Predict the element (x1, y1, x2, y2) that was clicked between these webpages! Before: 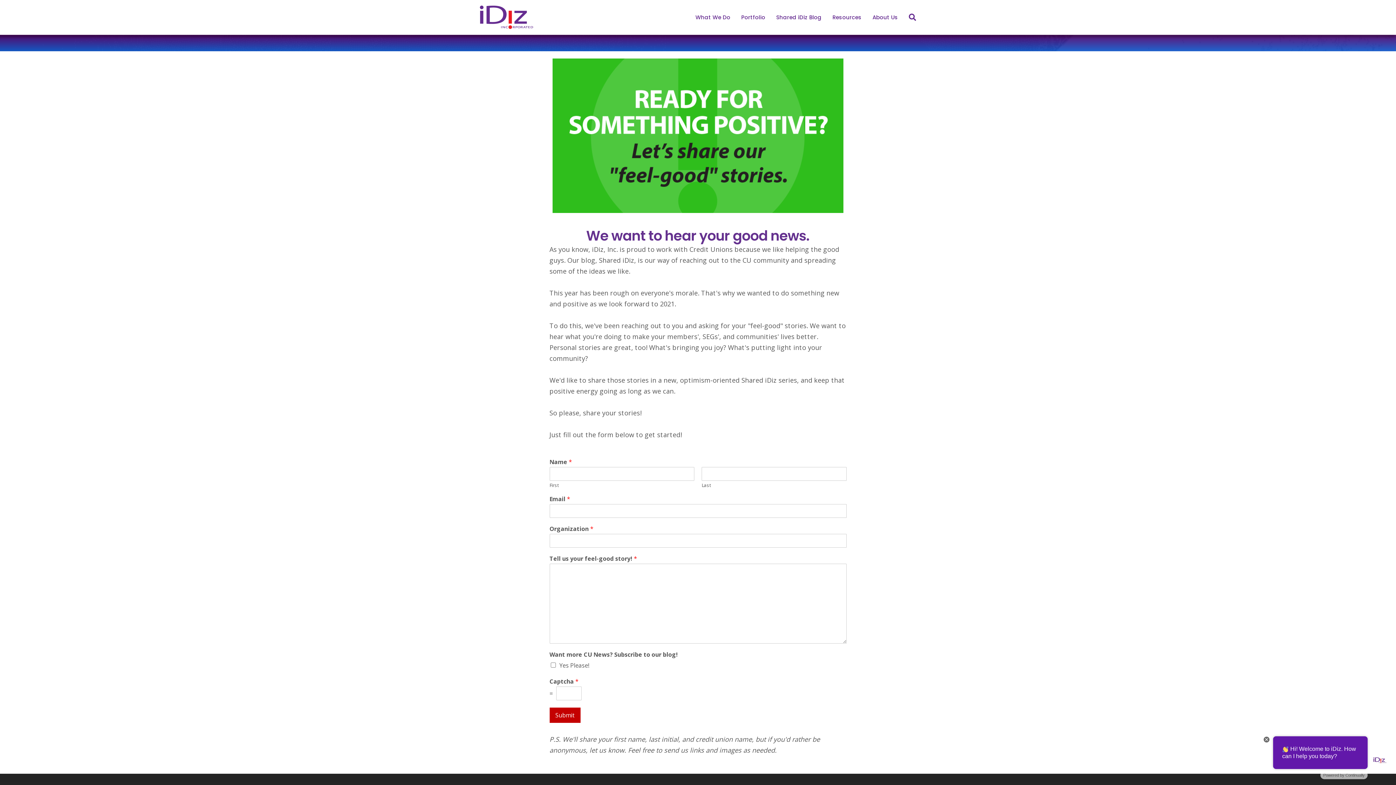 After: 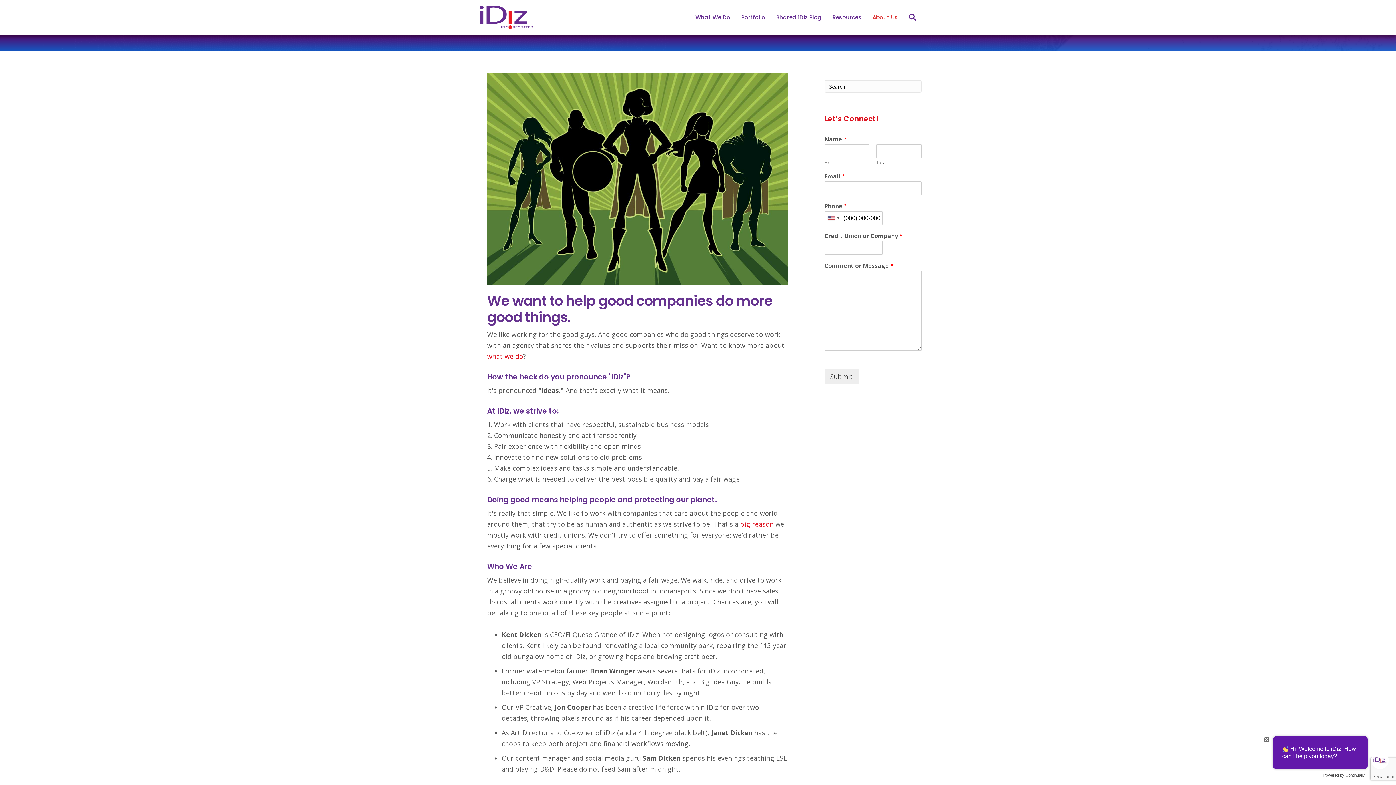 Action: bbox: (867, 8, 903, 26) label: About Us